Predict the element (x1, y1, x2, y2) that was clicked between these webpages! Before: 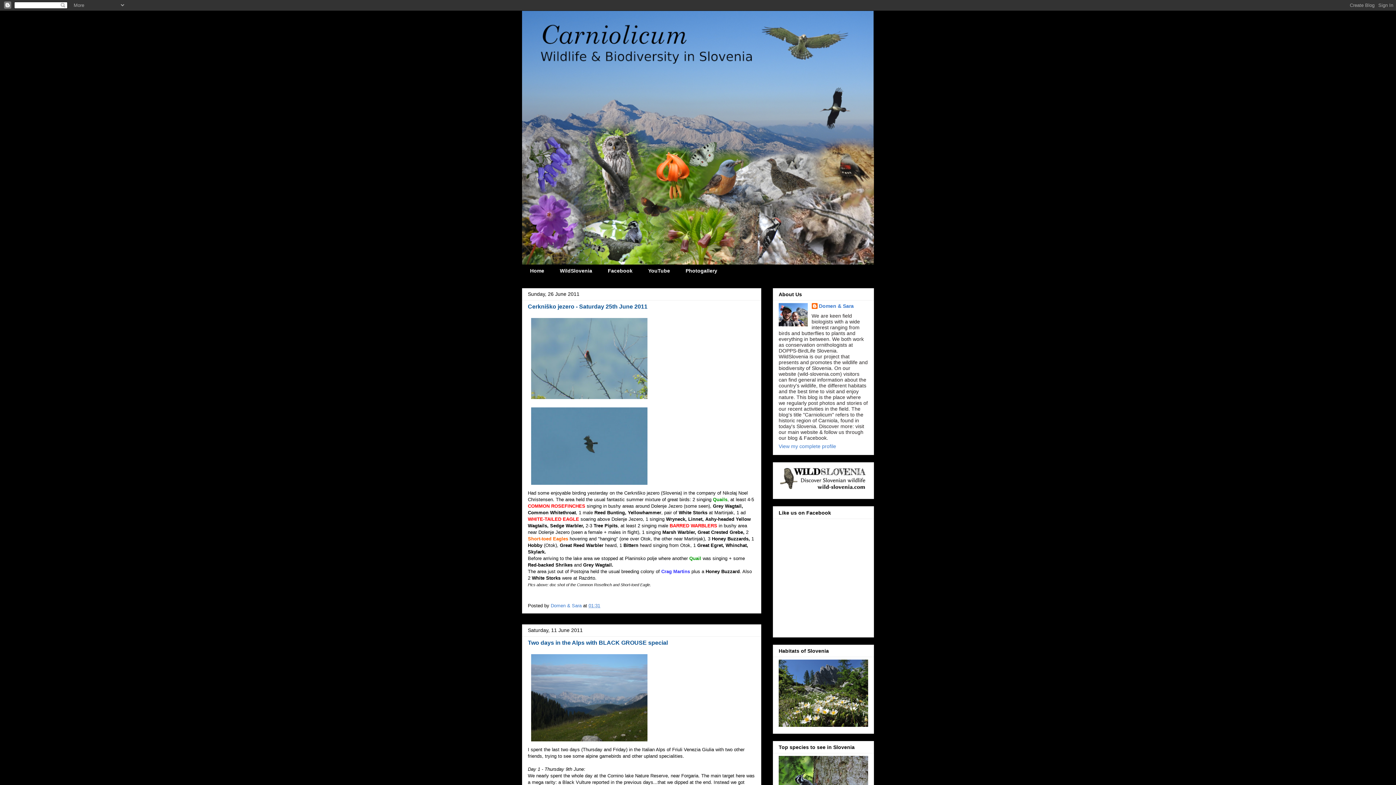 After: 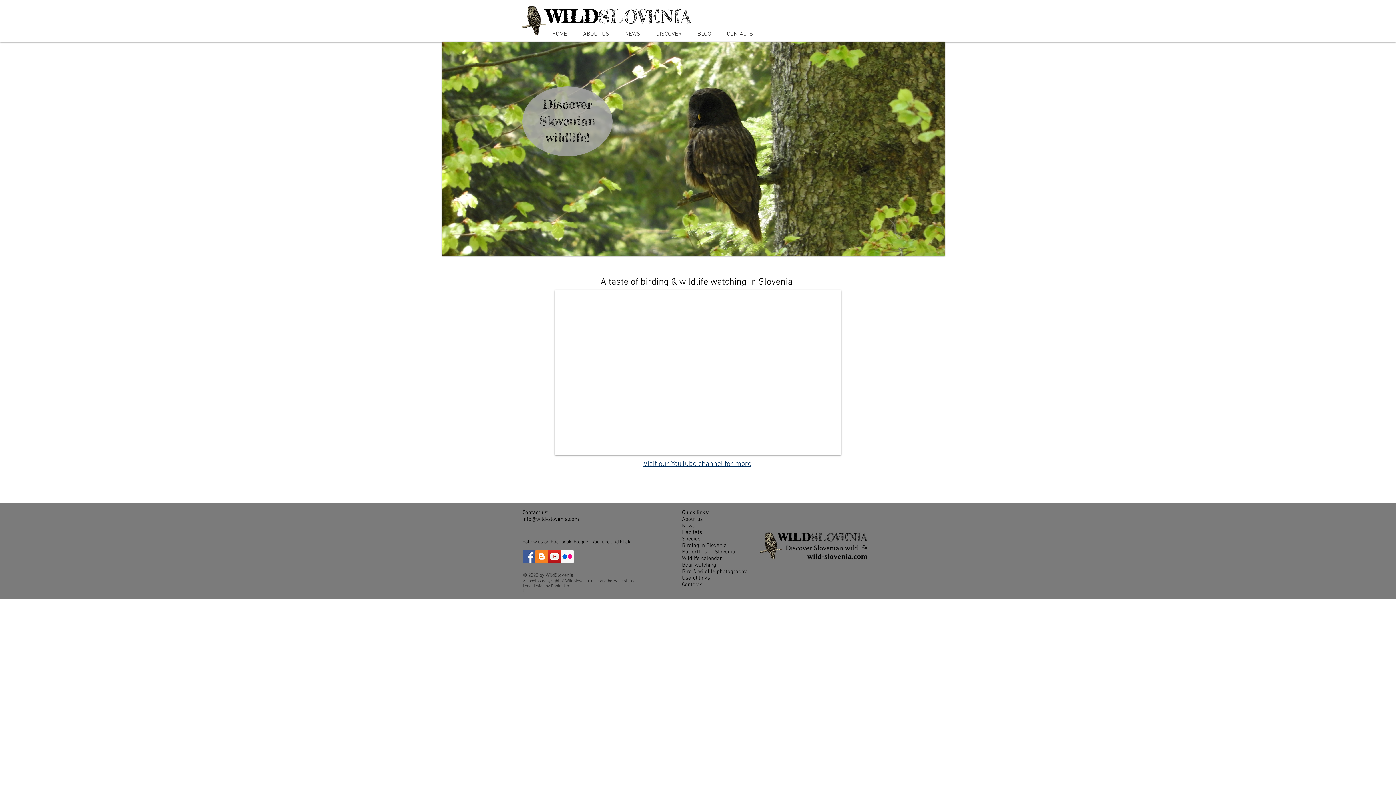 Action: bbox: (552, 264, 600, 277) label: WildSlovenia